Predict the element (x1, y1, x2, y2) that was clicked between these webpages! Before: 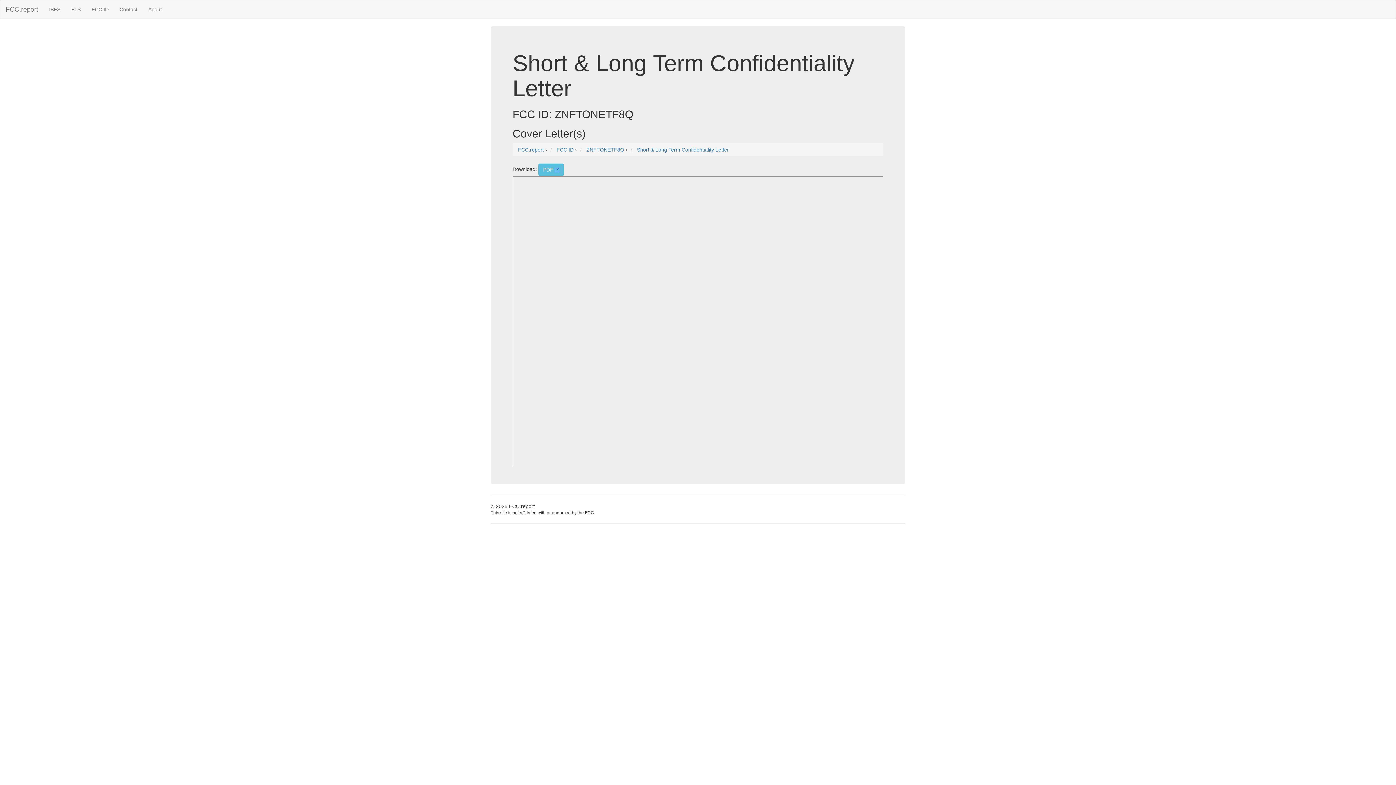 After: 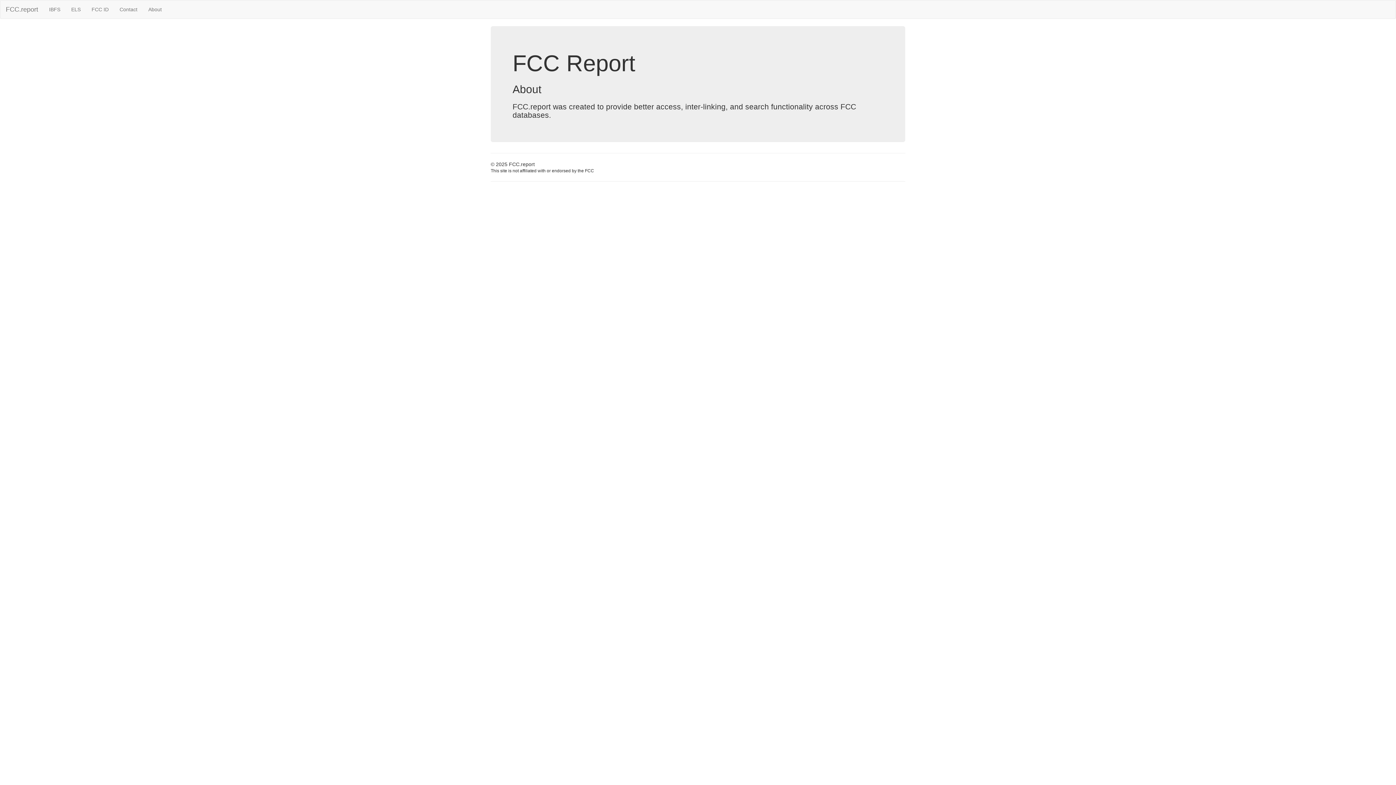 Action: bbox: (142, 0, 167, 18) label: About